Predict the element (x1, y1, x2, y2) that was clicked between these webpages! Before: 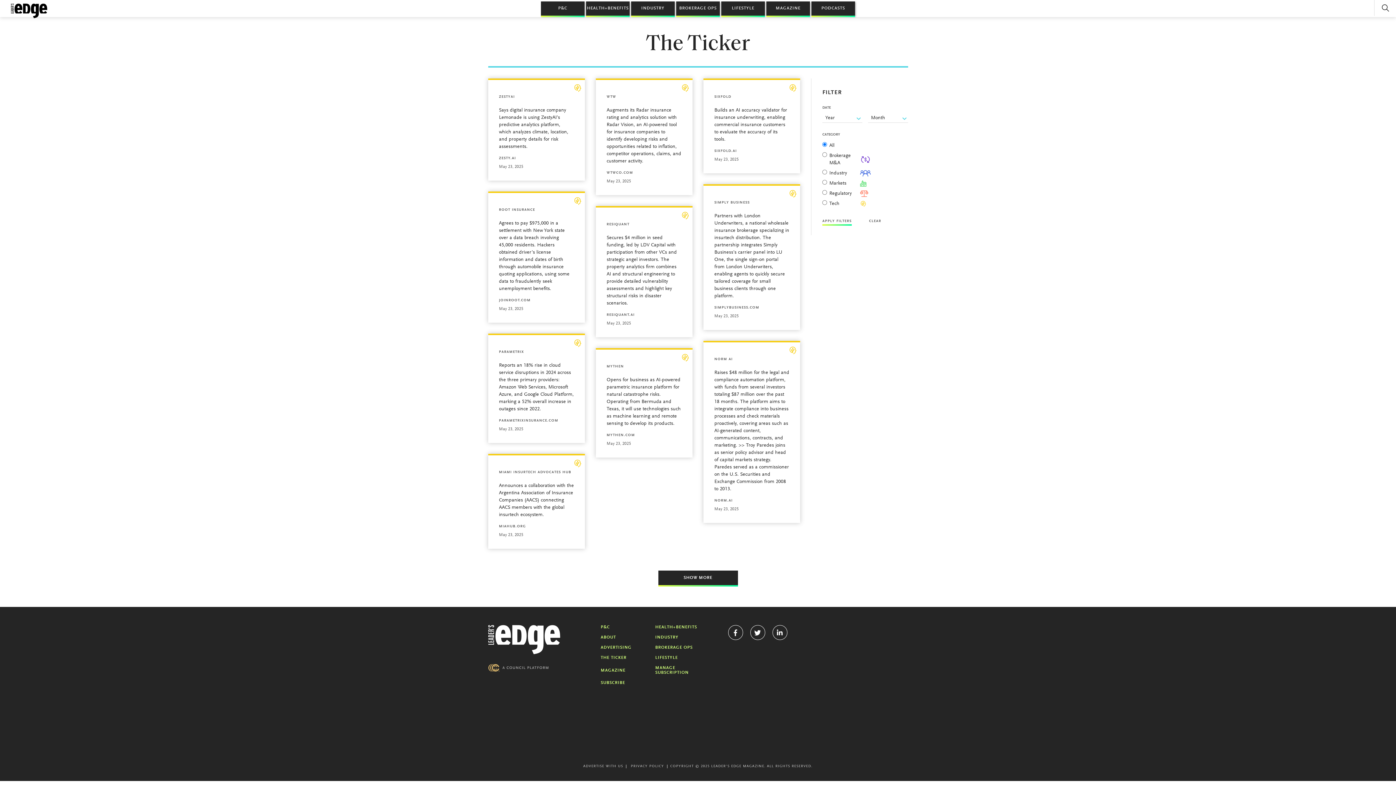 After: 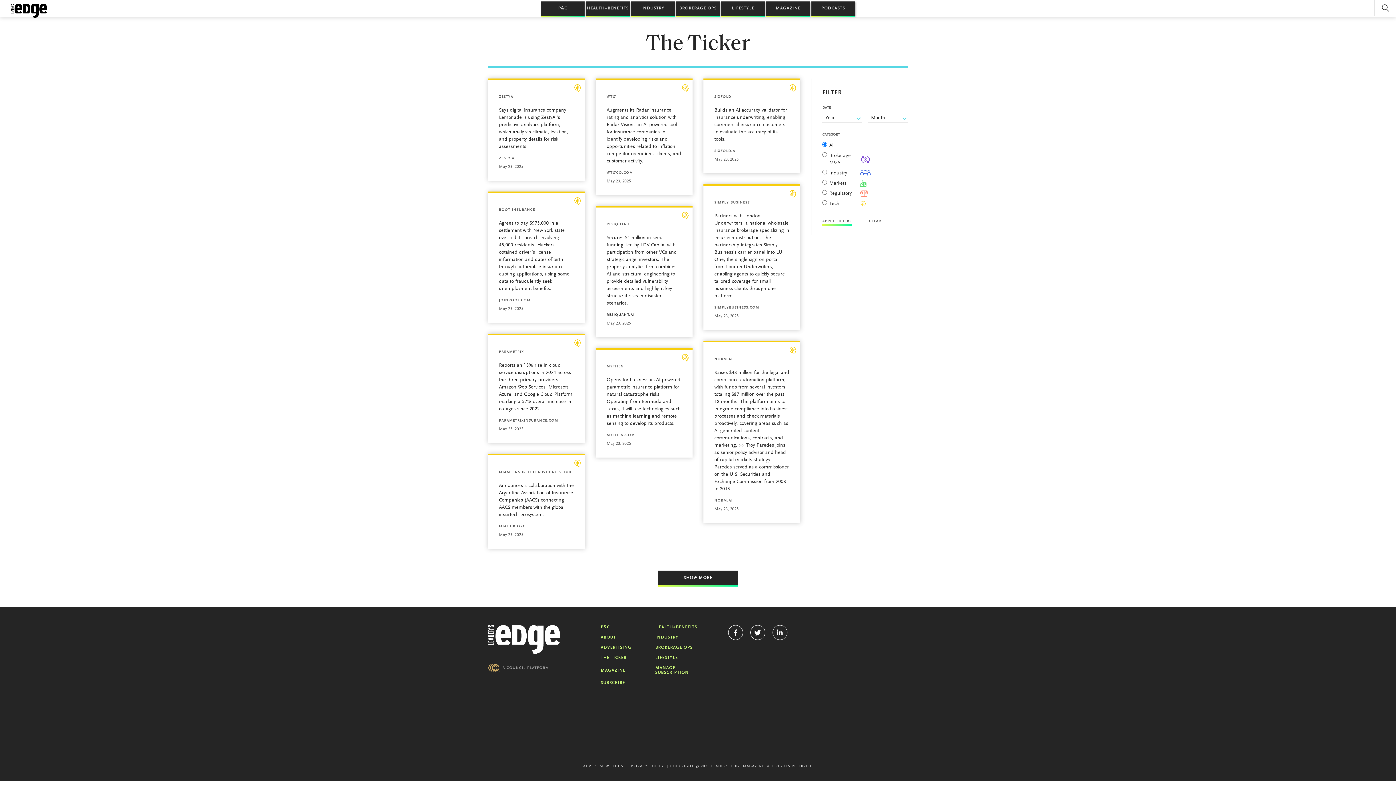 Action: bbox: (606, 312, 681, 318) label: RESIQUANT.AI